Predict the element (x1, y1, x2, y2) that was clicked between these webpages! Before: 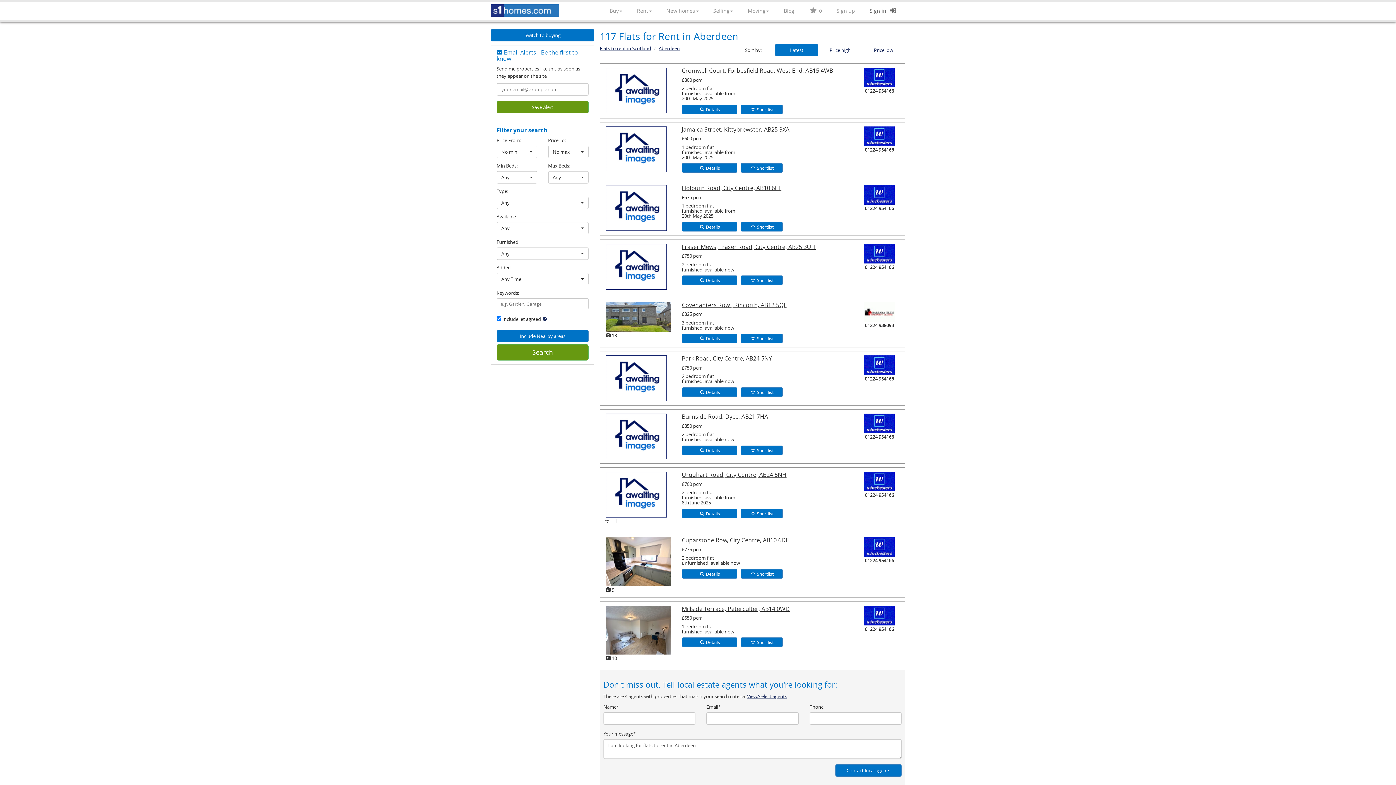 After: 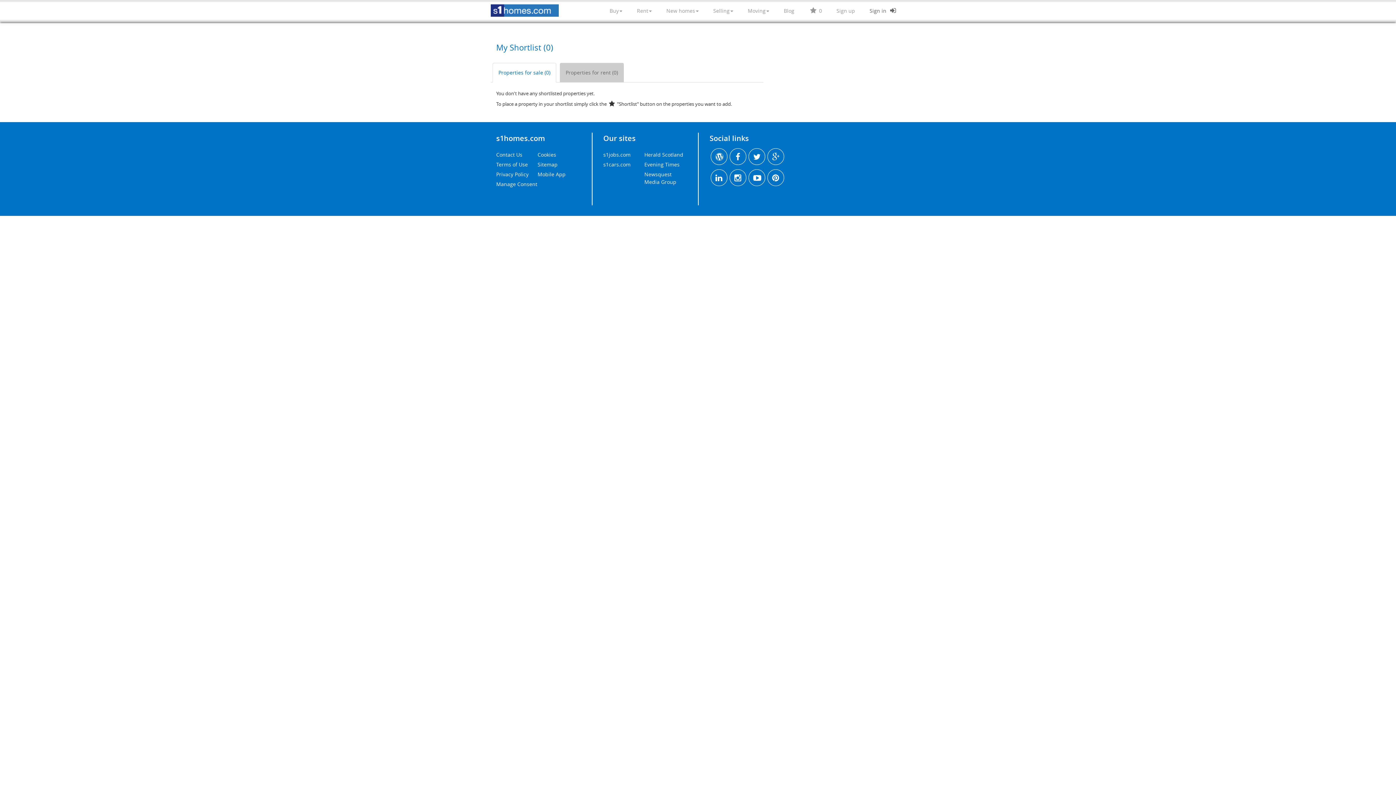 Action: bbox: (803, 1, 827, 20) label:  0